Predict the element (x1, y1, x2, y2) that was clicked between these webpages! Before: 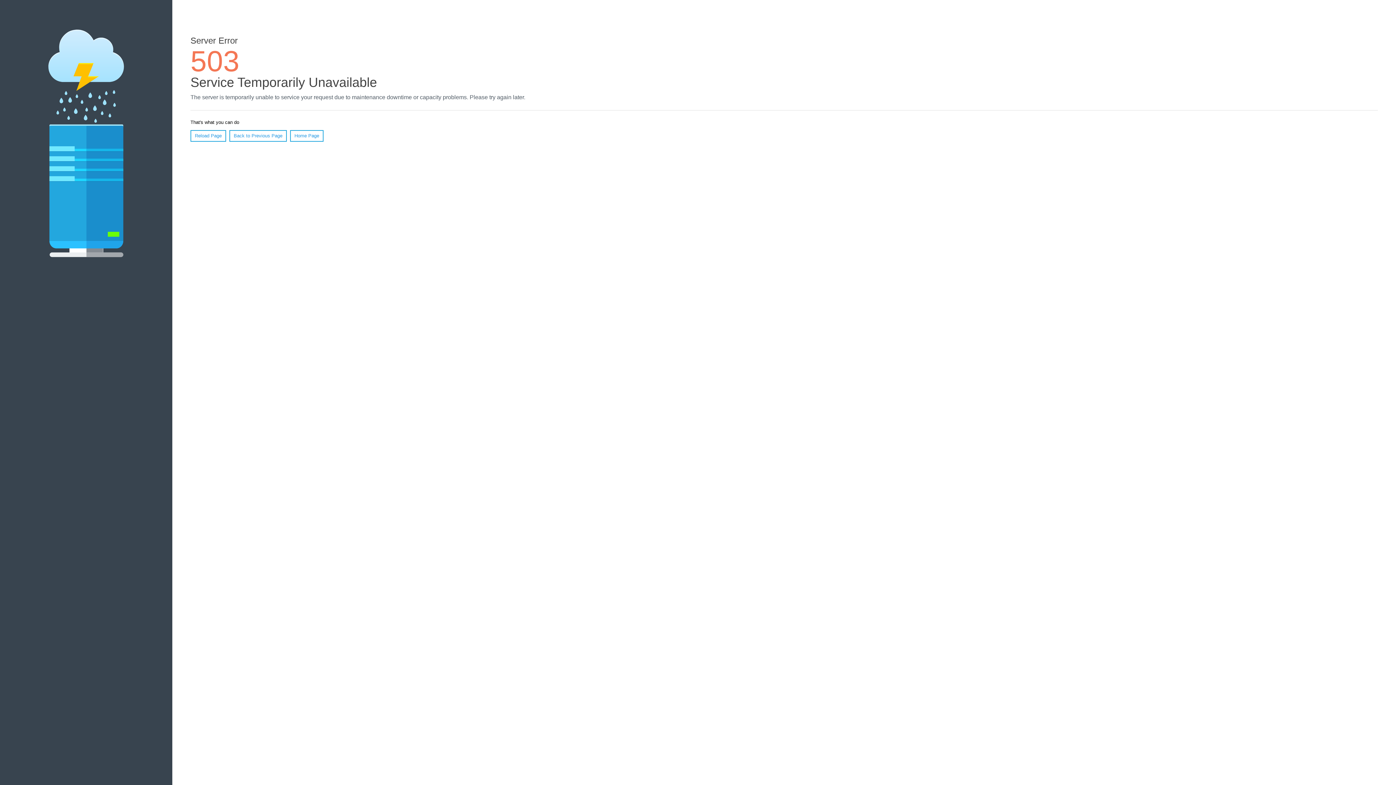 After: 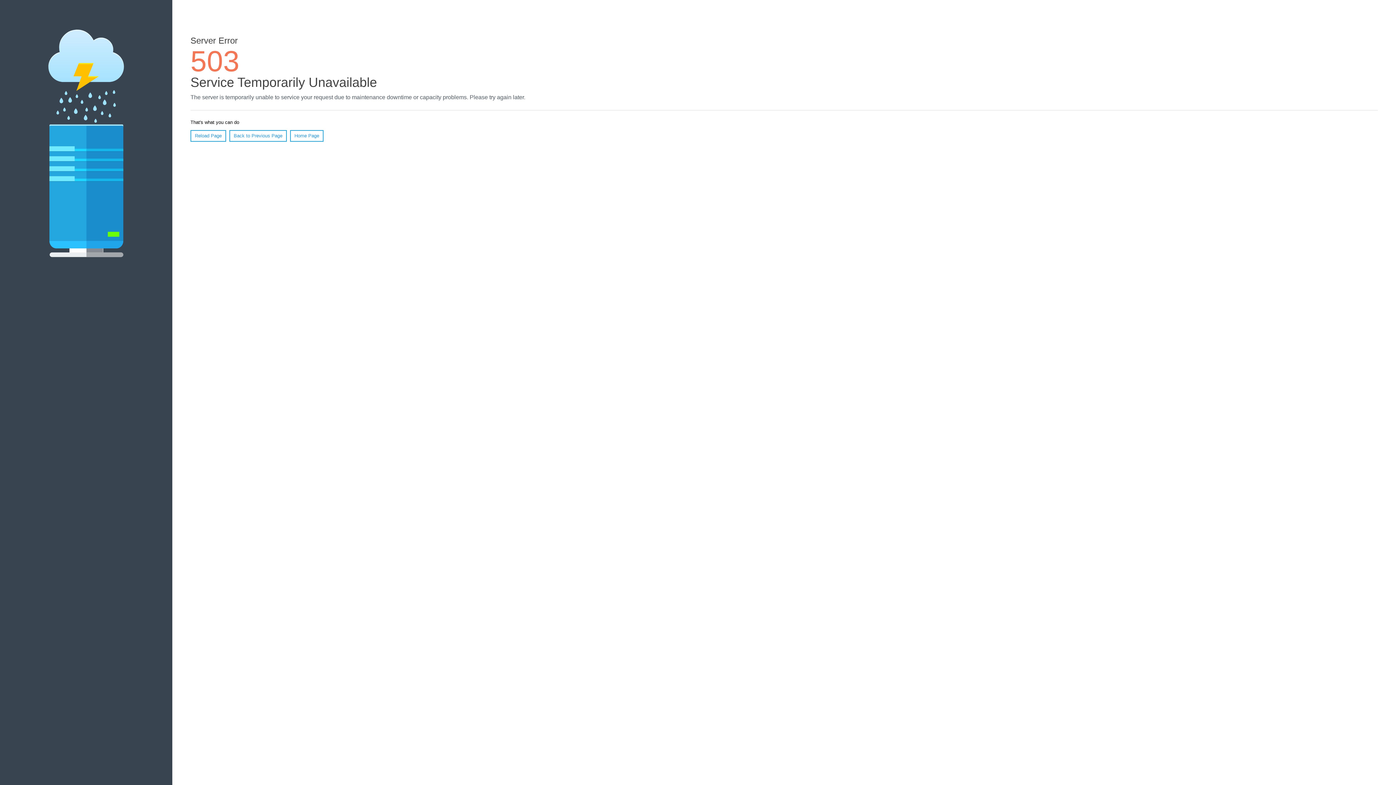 Action: label: Reload Page bbox: (190, 130, 226, 141)